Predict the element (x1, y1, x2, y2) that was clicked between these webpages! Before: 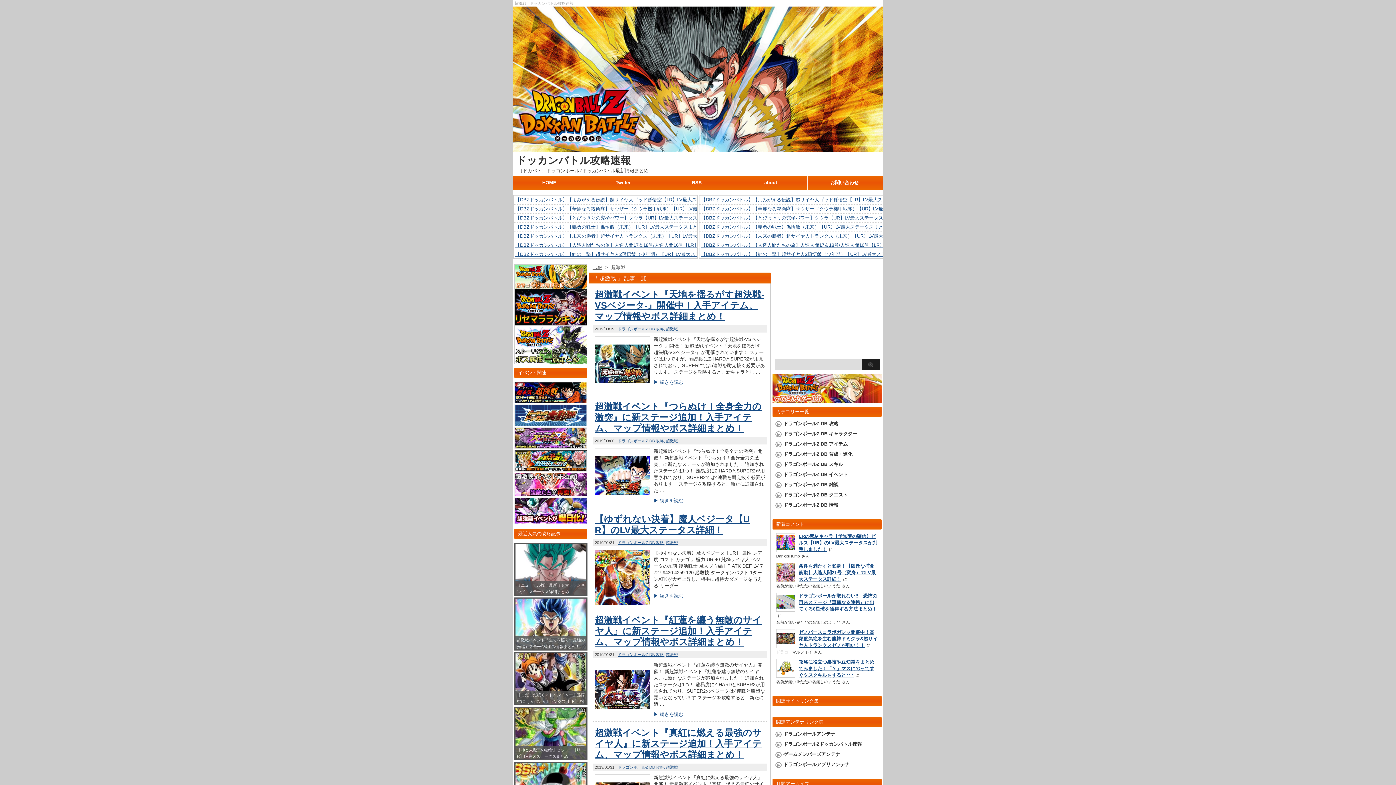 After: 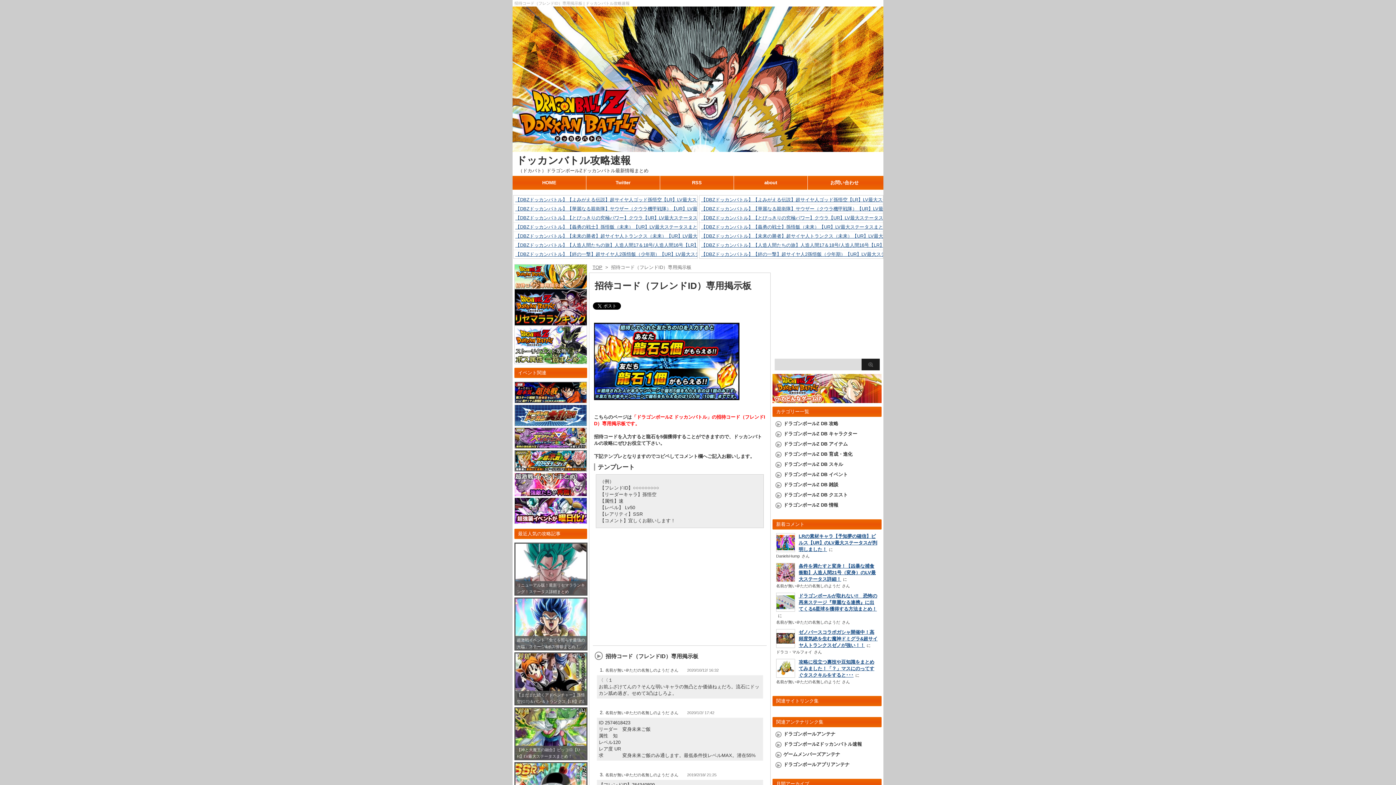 Action: bbox: (514, 282, 587, 288) label:  